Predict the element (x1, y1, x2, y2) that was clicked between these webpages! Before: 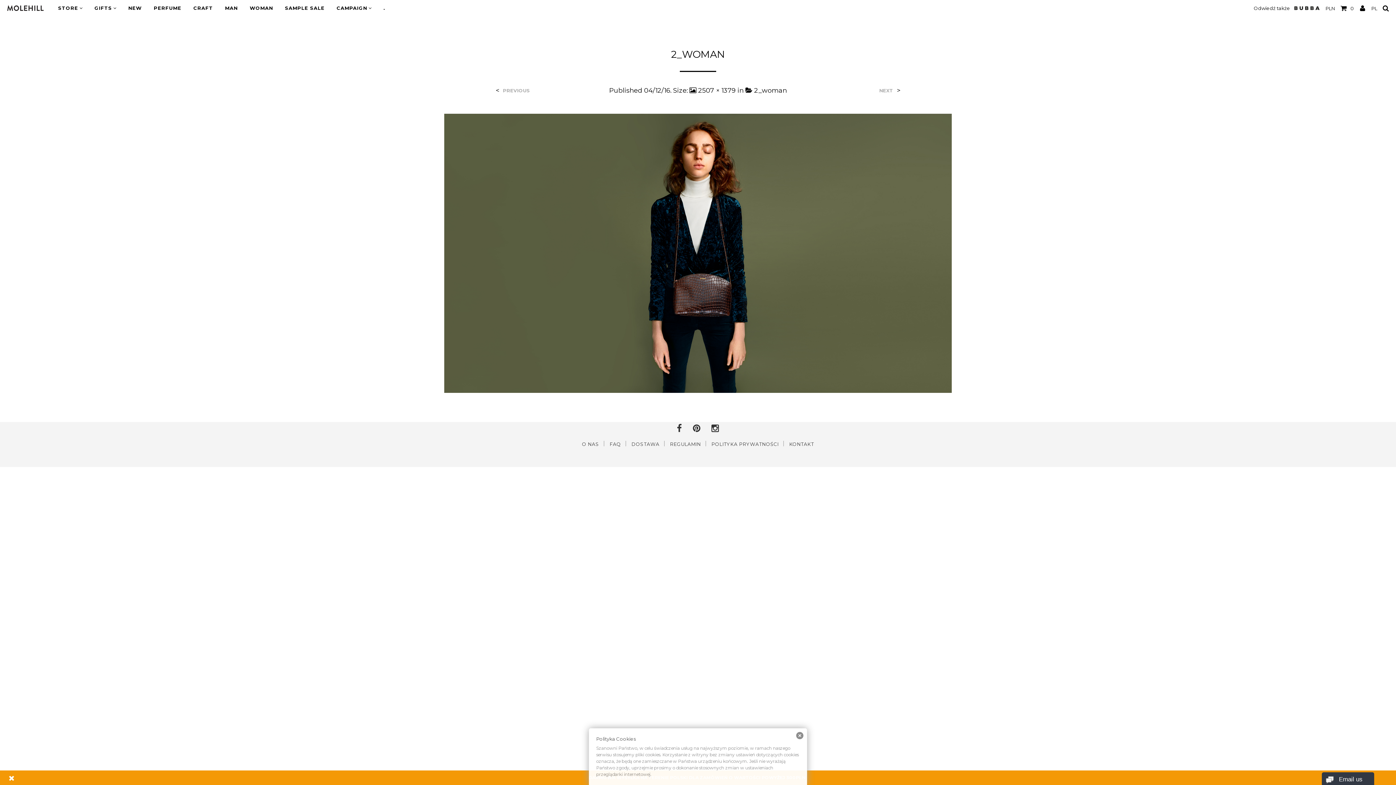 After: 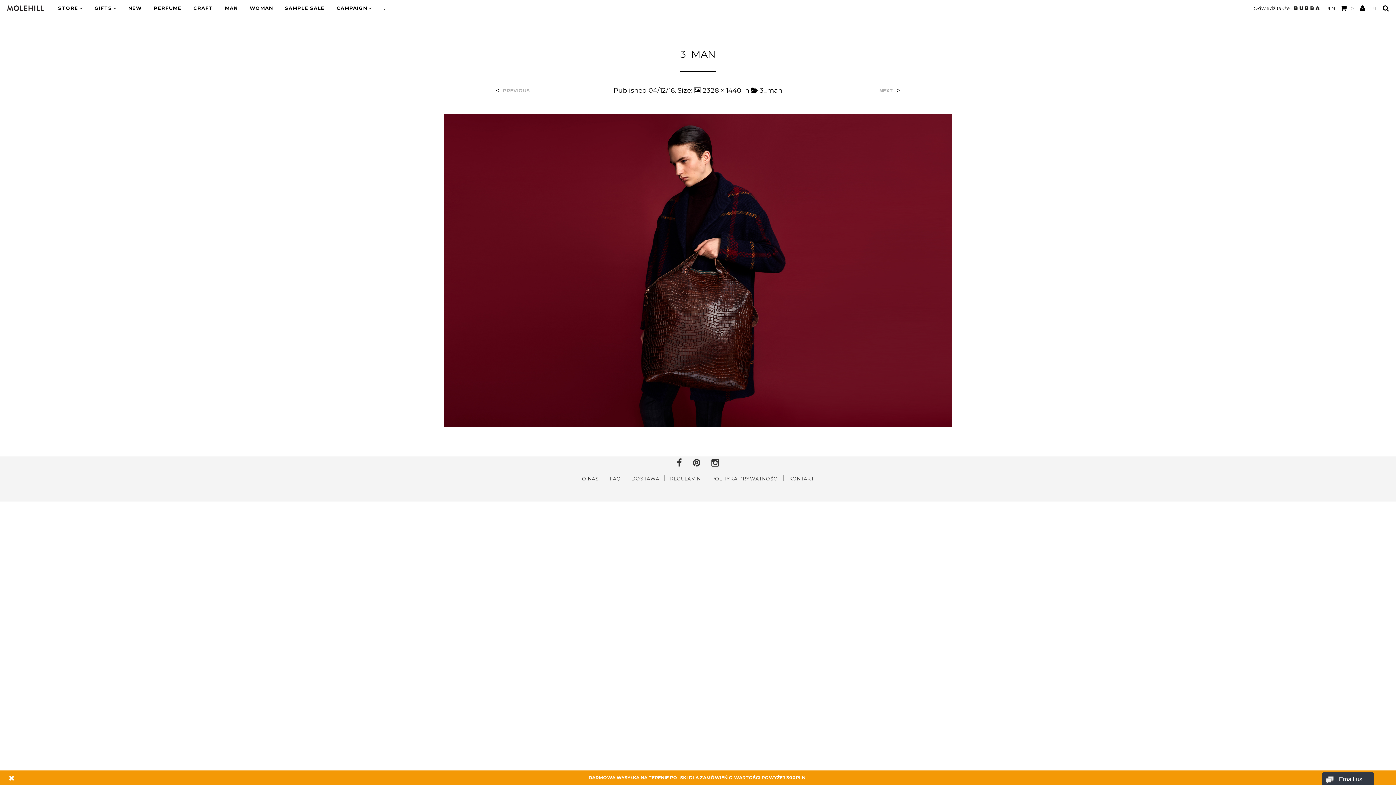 Action: bbox: (444, 249, 952, 256)